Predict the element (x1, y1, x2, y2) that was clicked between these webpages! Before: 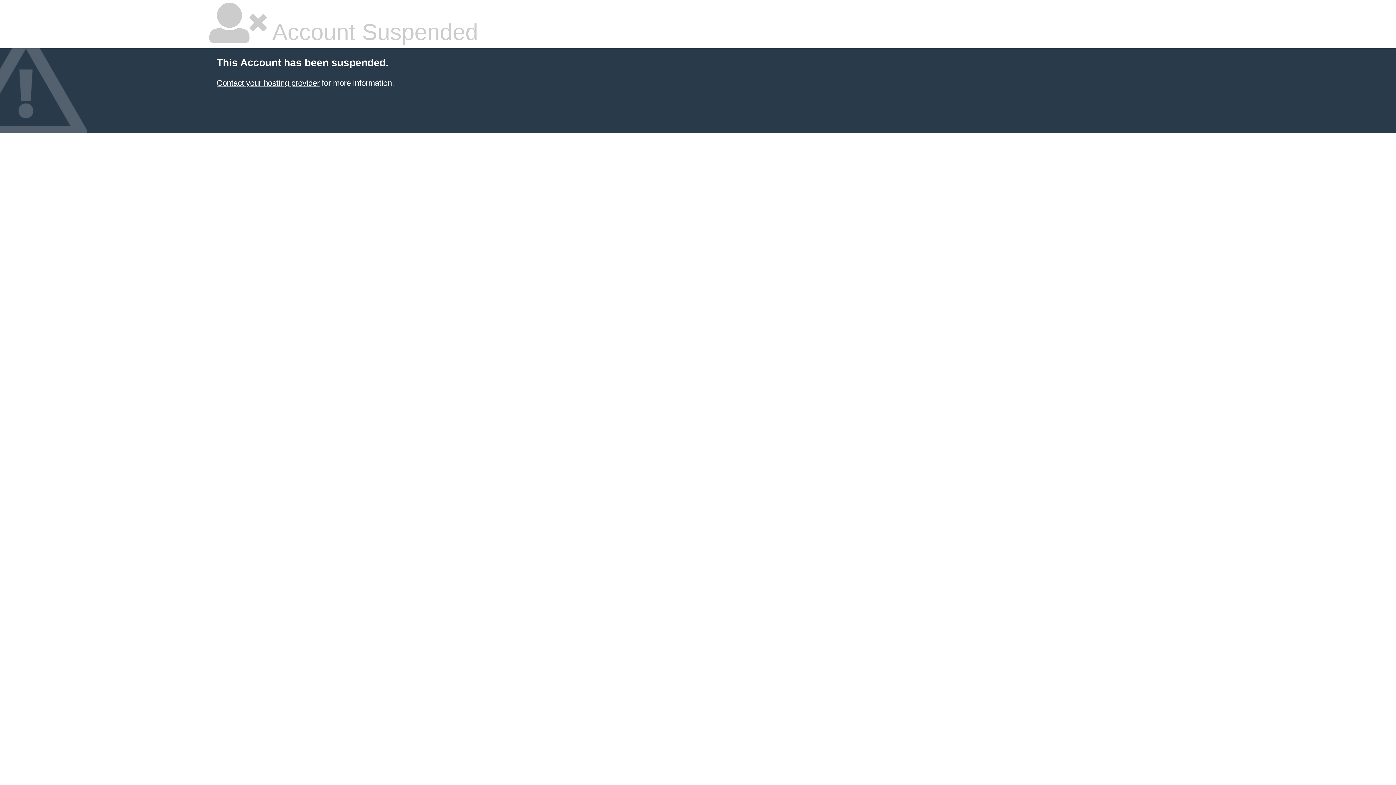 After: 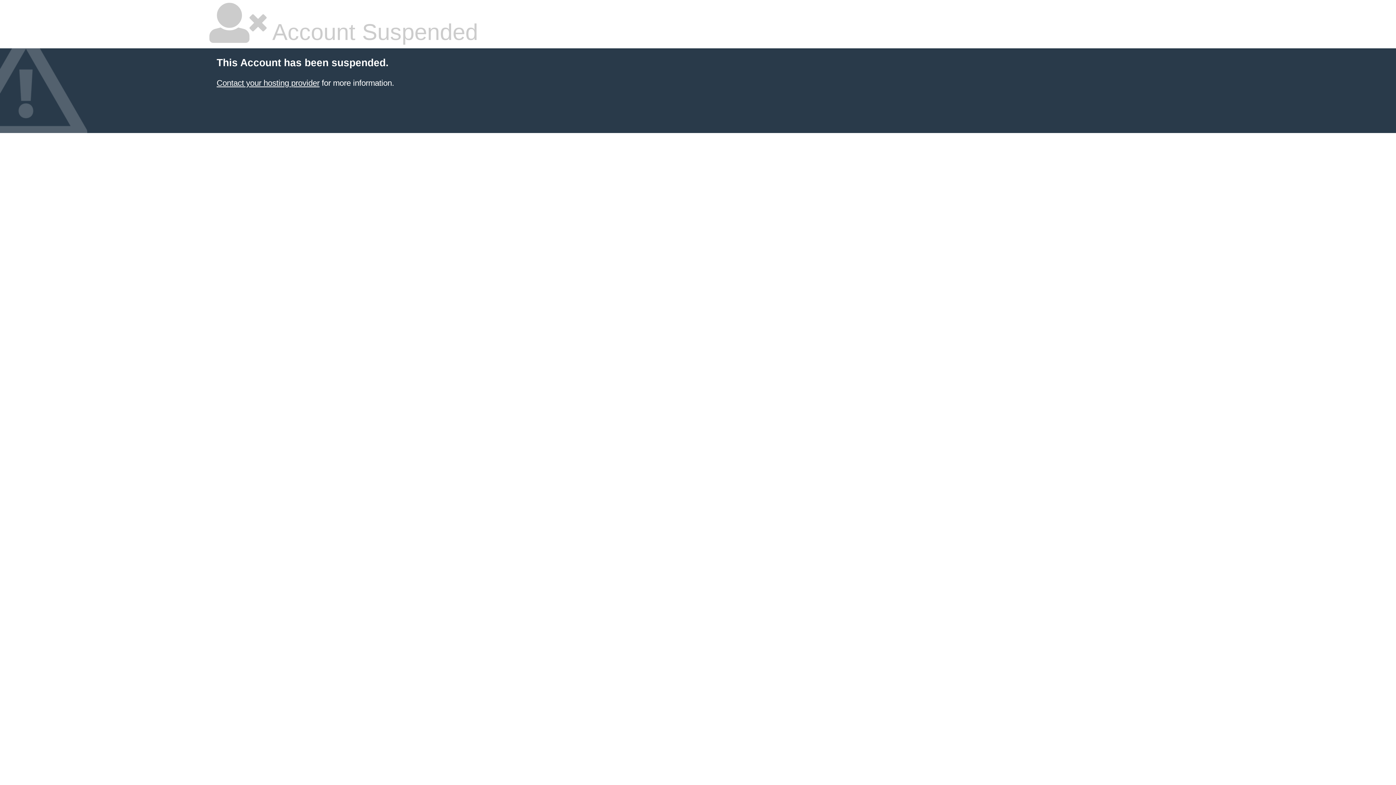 Action: bbox: (216, 78, 319, 87) label: Contact your hosting provider